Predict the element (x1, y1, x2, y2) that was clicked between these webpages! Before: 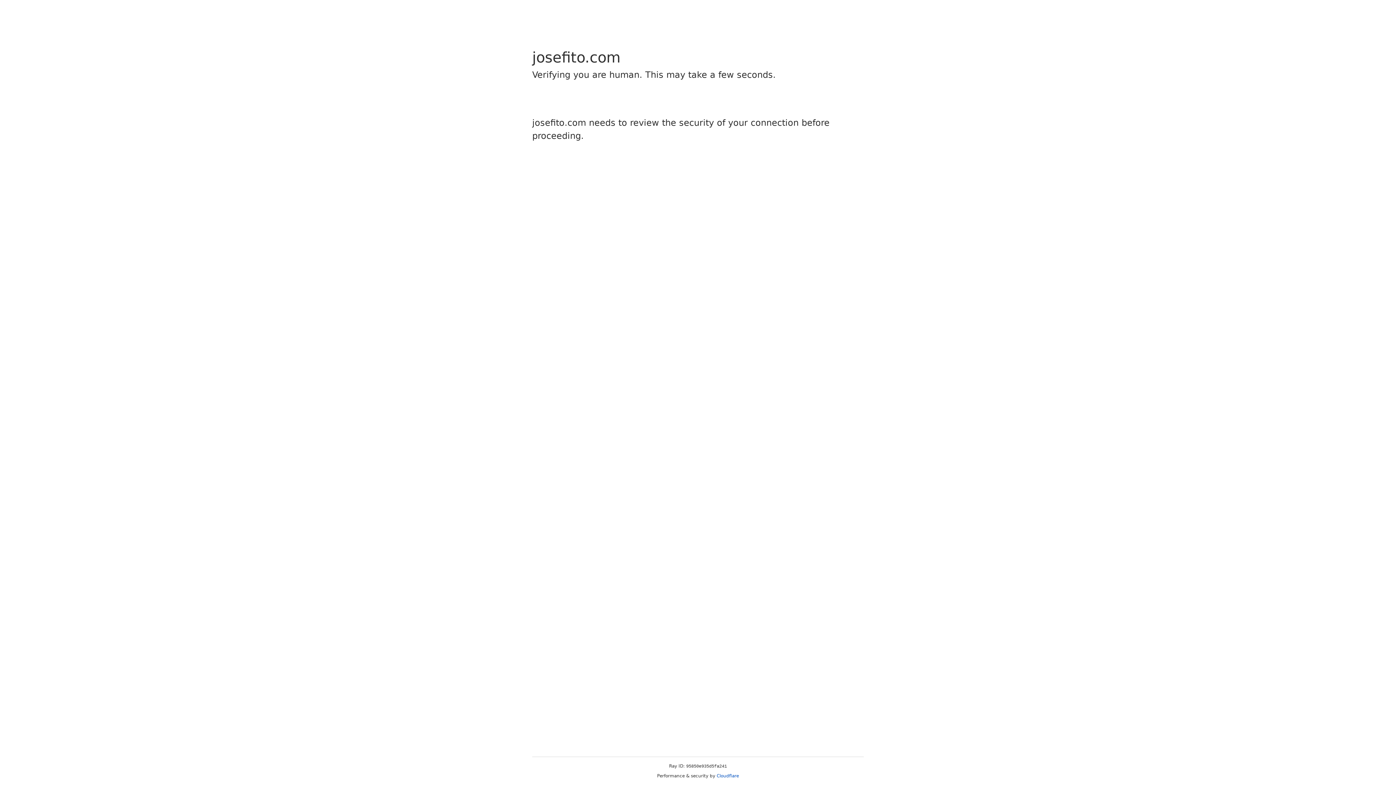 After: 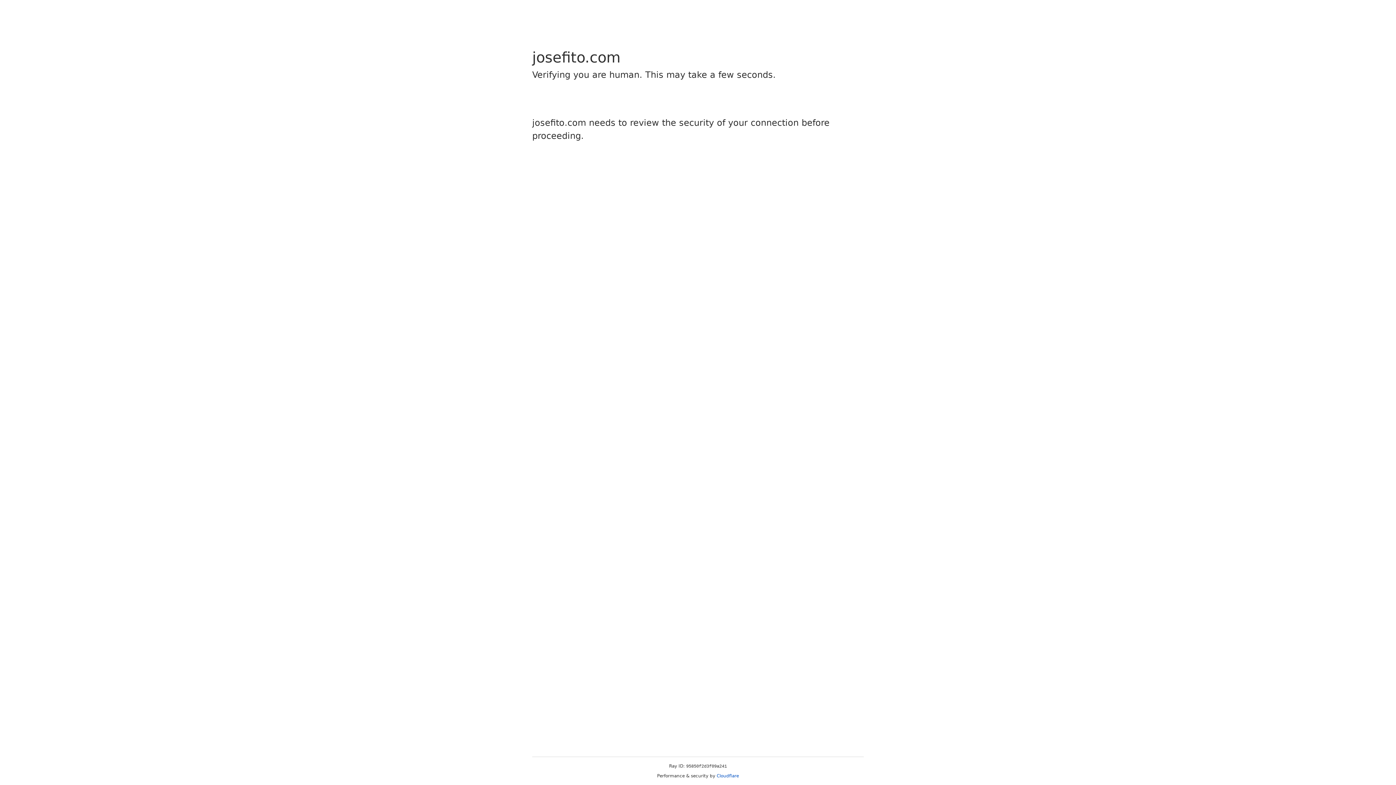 Action: bbox: (716, 773, 739, 778) label: Cloudflare